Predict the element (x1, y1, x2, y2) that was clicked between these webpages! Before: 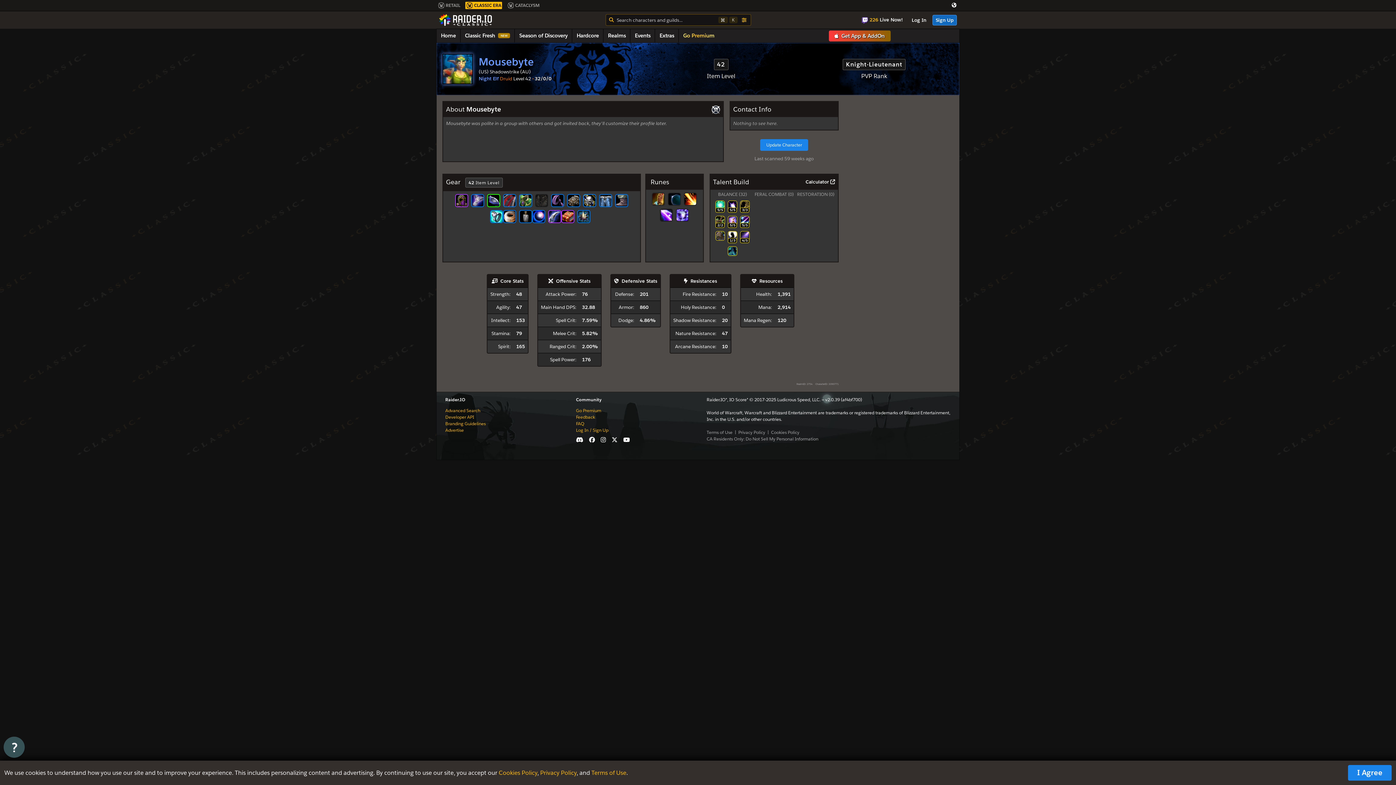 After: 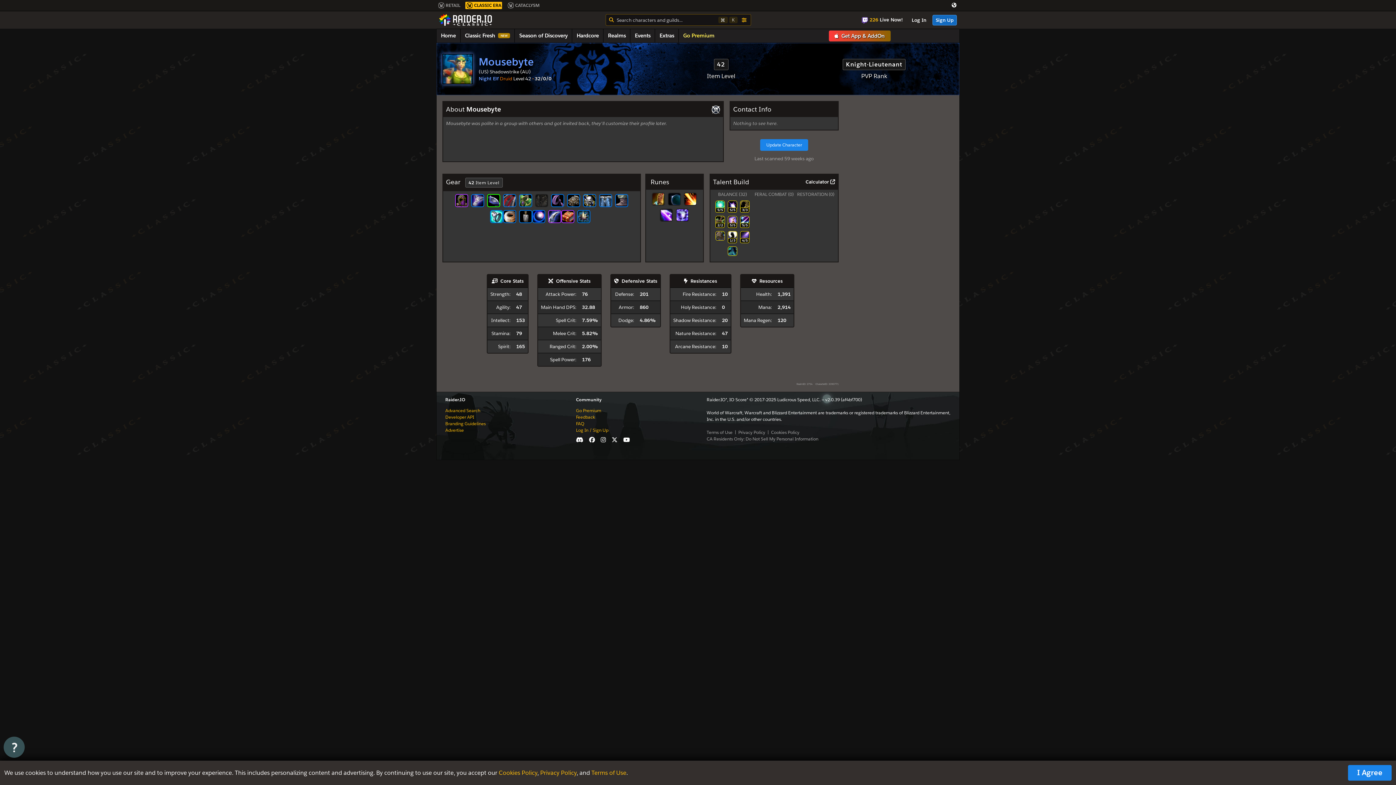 Action: bbox: (455, 197, 468, 203)